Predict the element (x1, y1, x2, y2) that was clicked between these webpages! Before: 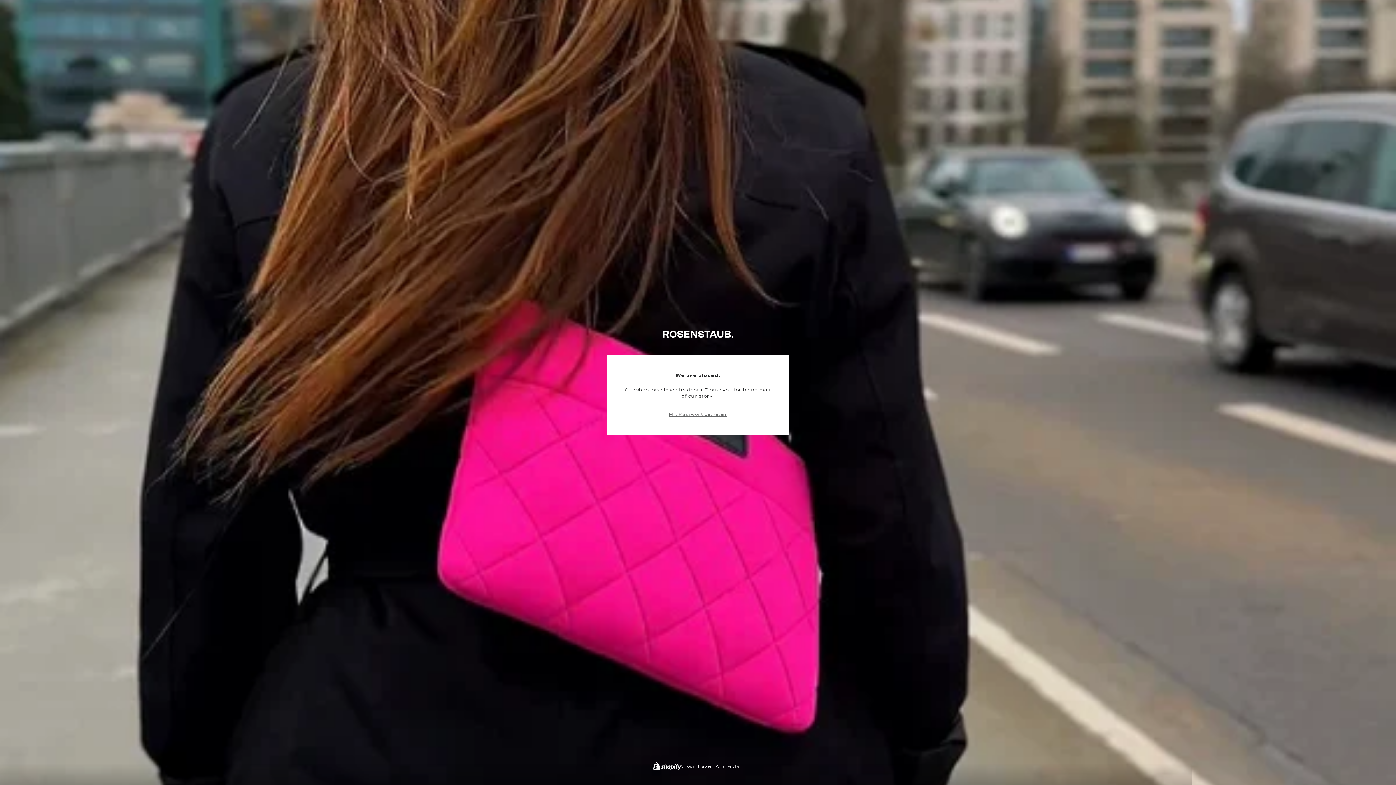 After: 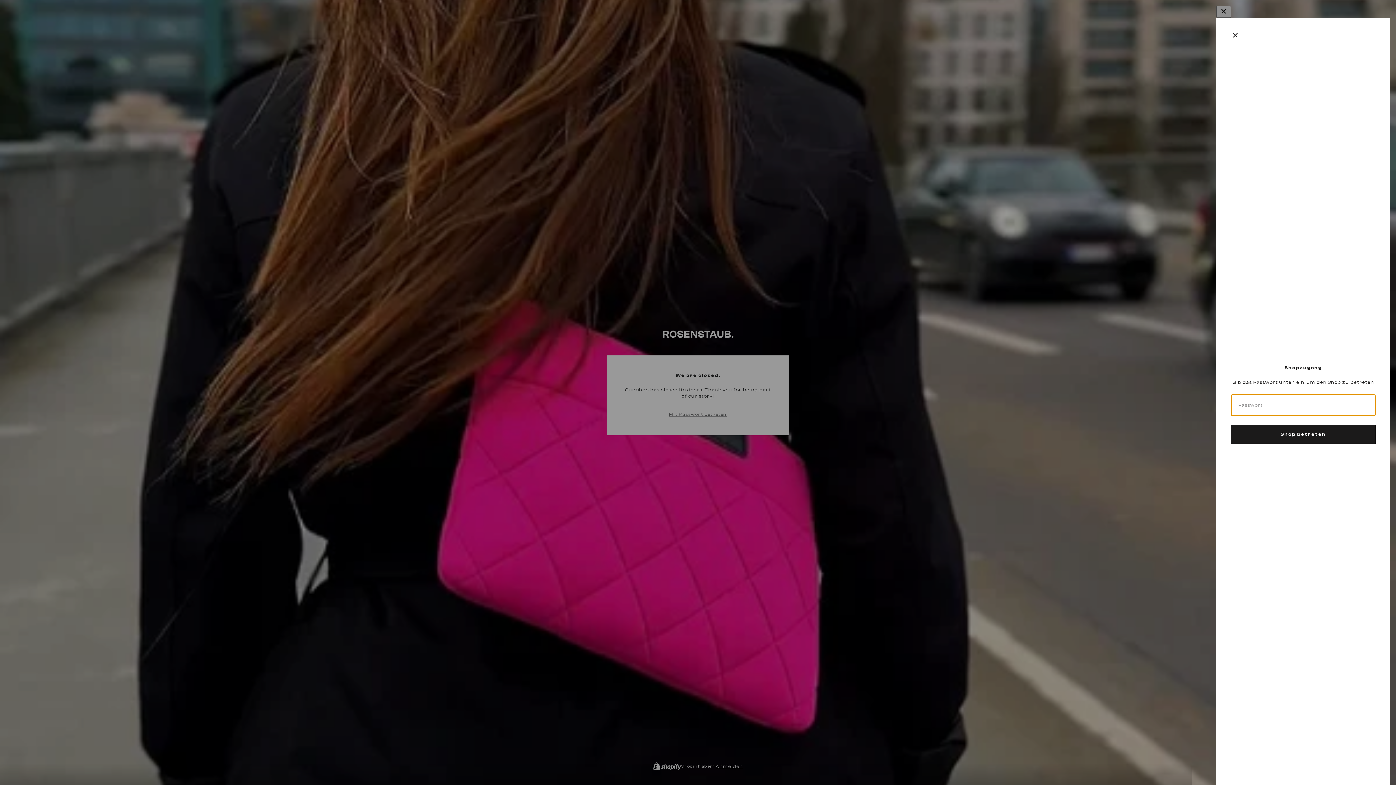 Action: bbox: (669, 411, 727, 418) label: Mit Passwort betreten